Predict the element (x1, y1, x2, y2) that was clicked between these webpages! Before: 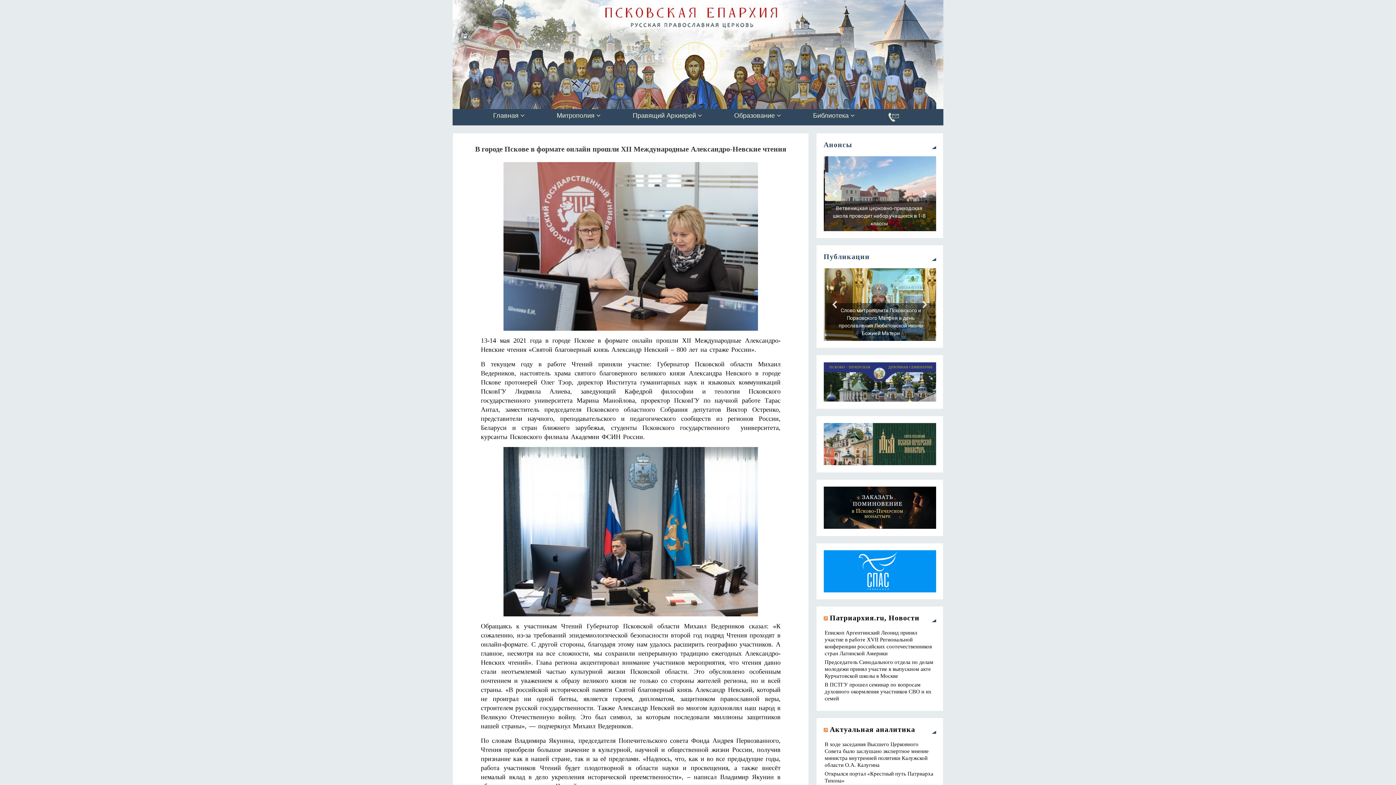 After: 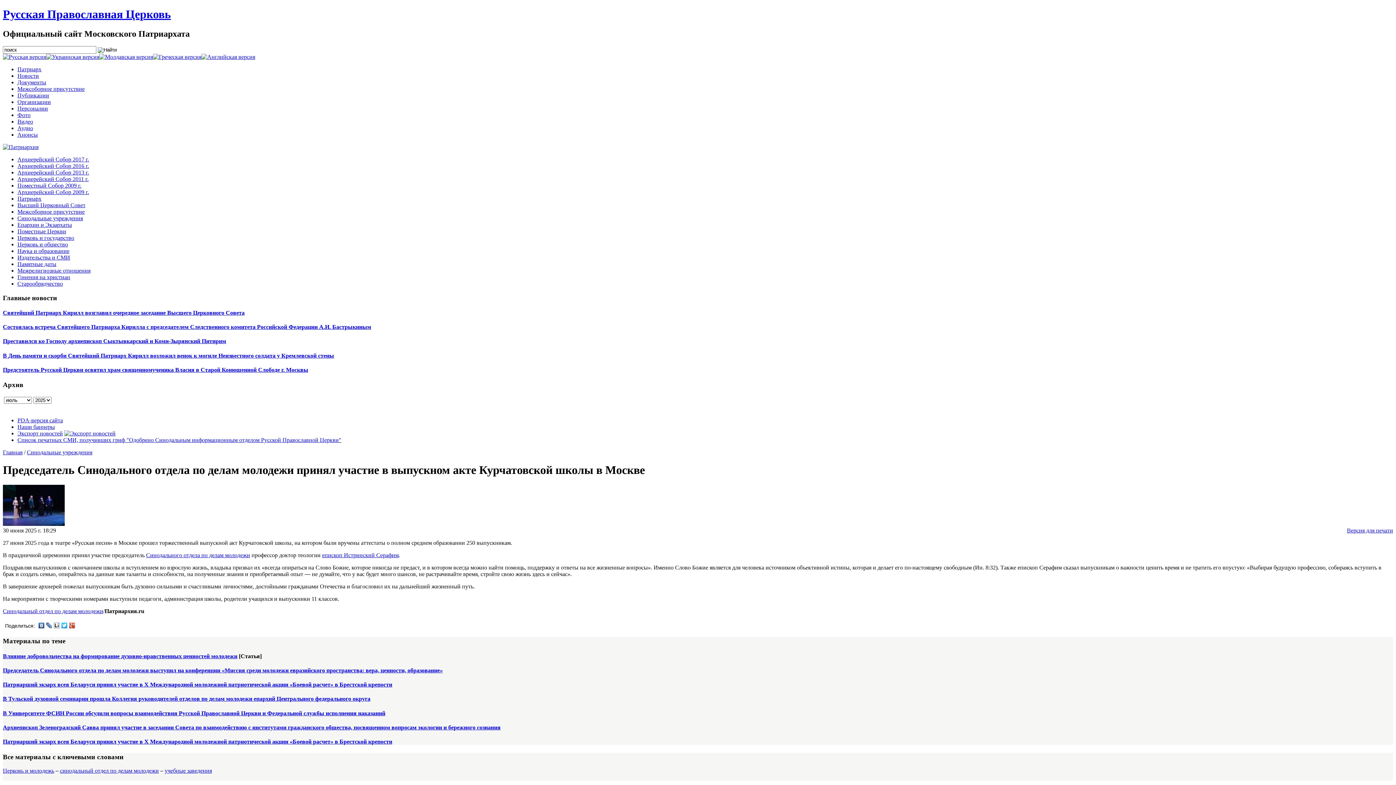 Action: bbox: (824, 659, 933, 679) label: Председатель Синодального отдела по делам молодежи принял участие в выпускном акте Курчатовской школы в Москве